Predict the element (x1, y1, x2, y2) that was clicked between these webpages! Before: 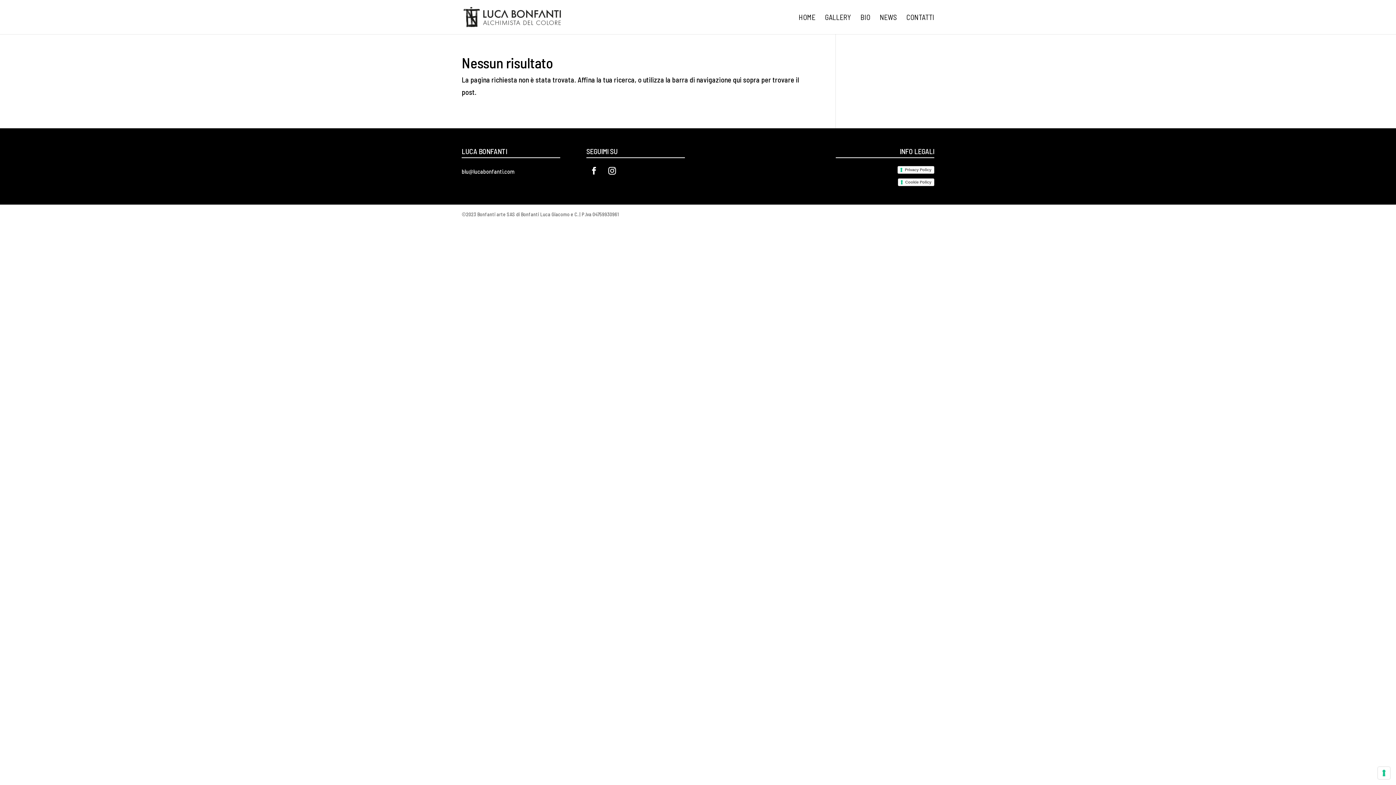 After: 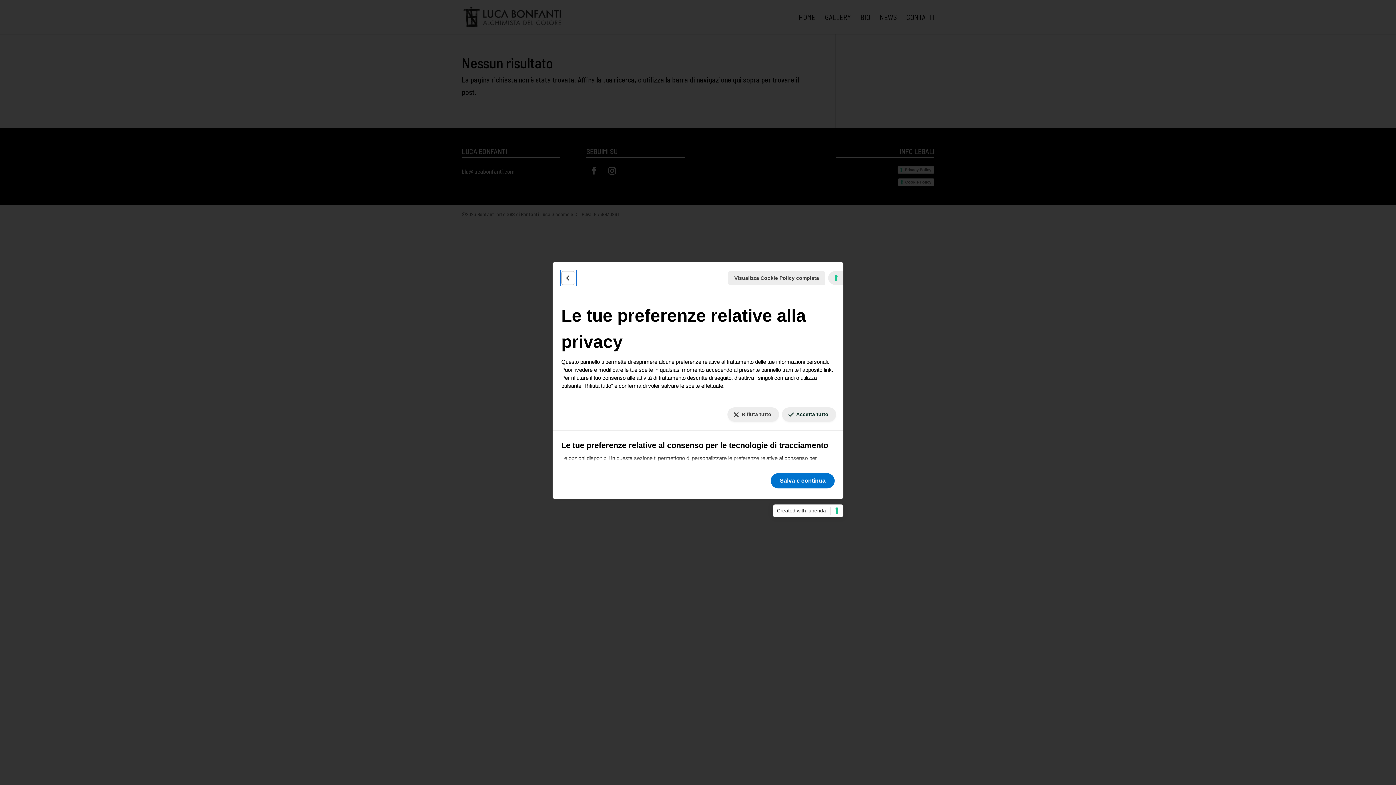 Action: bbox: (1378, 767, 1390, 779) label: Le tue preferenze relative al consenso per le tecnologie di tracciamento